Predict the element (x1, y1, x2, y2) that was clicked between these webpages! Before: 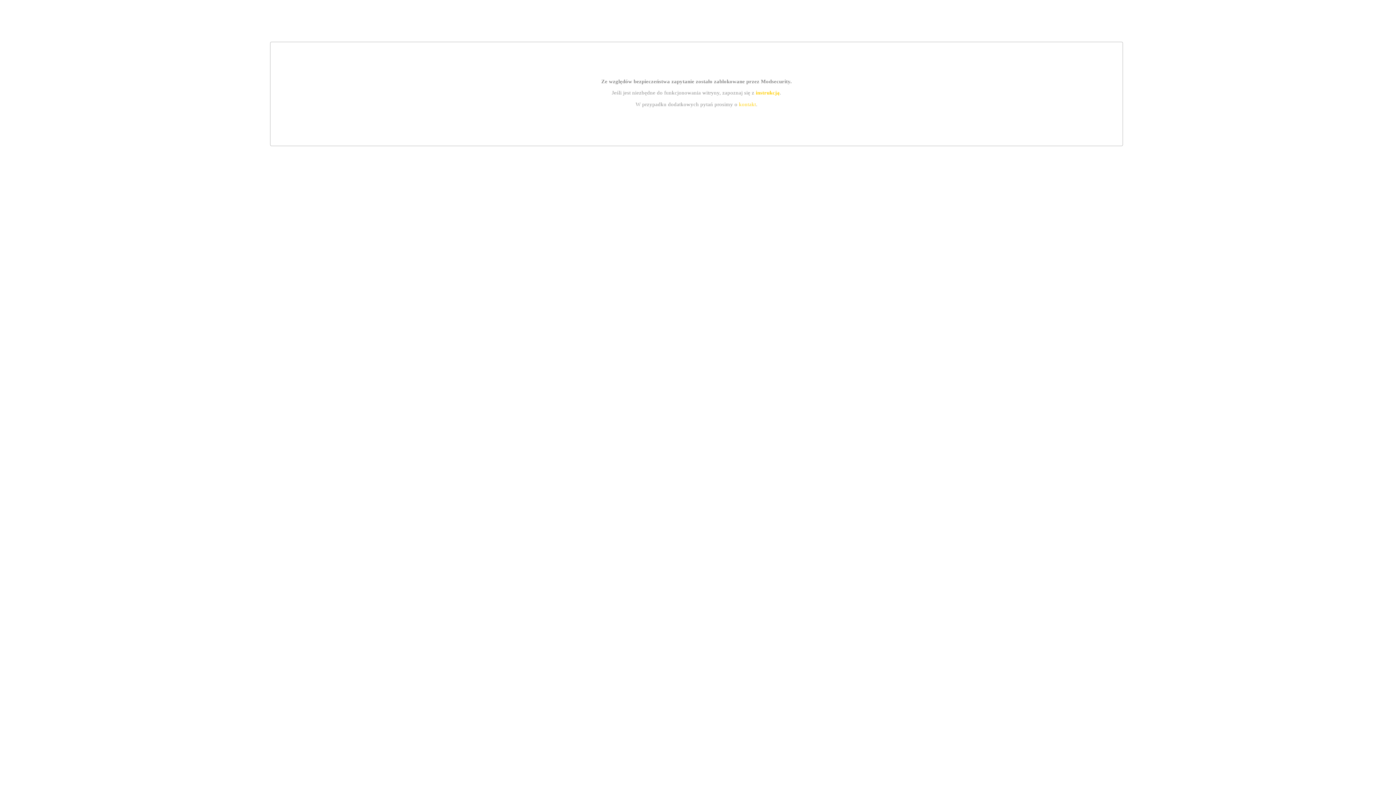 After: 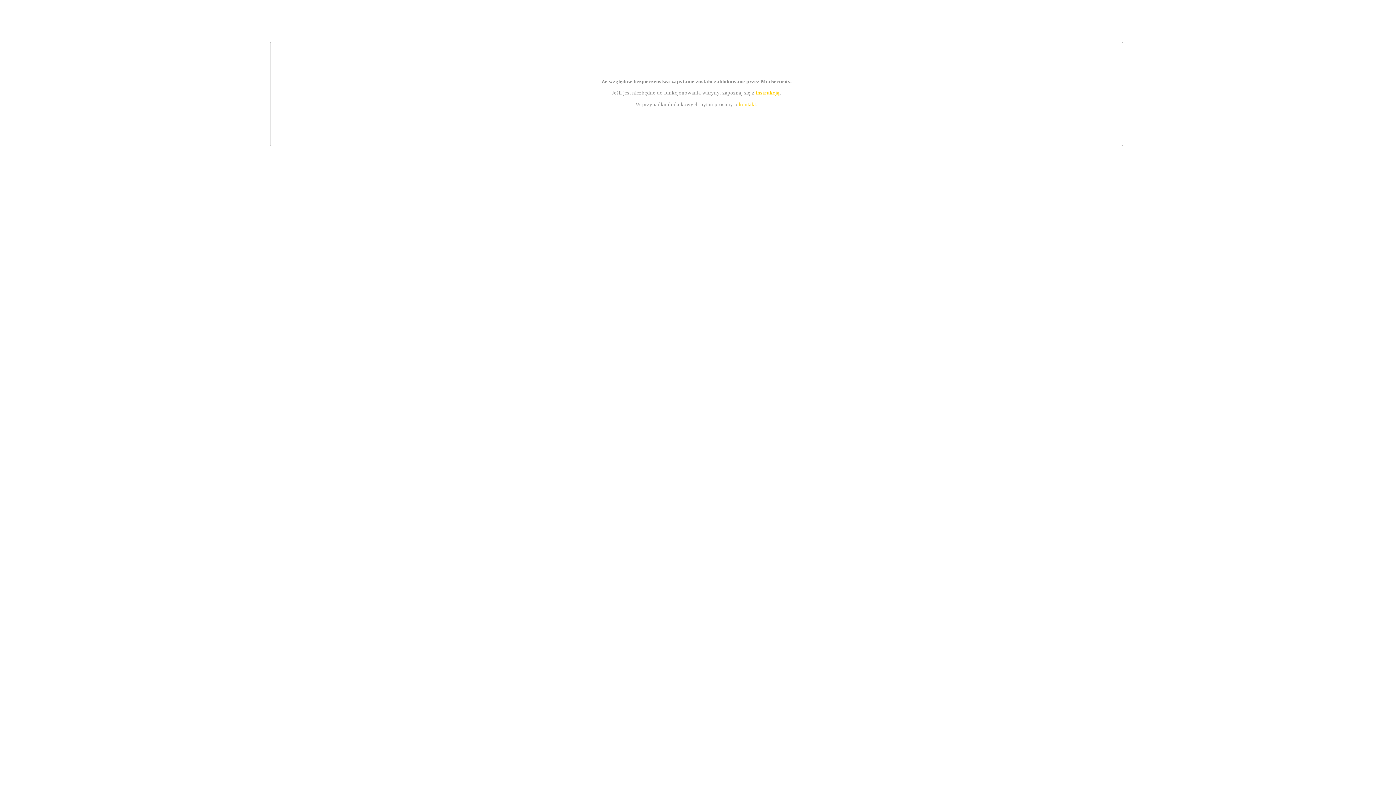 Action: label: kontakt bbox: (739, 101, 756, 107)